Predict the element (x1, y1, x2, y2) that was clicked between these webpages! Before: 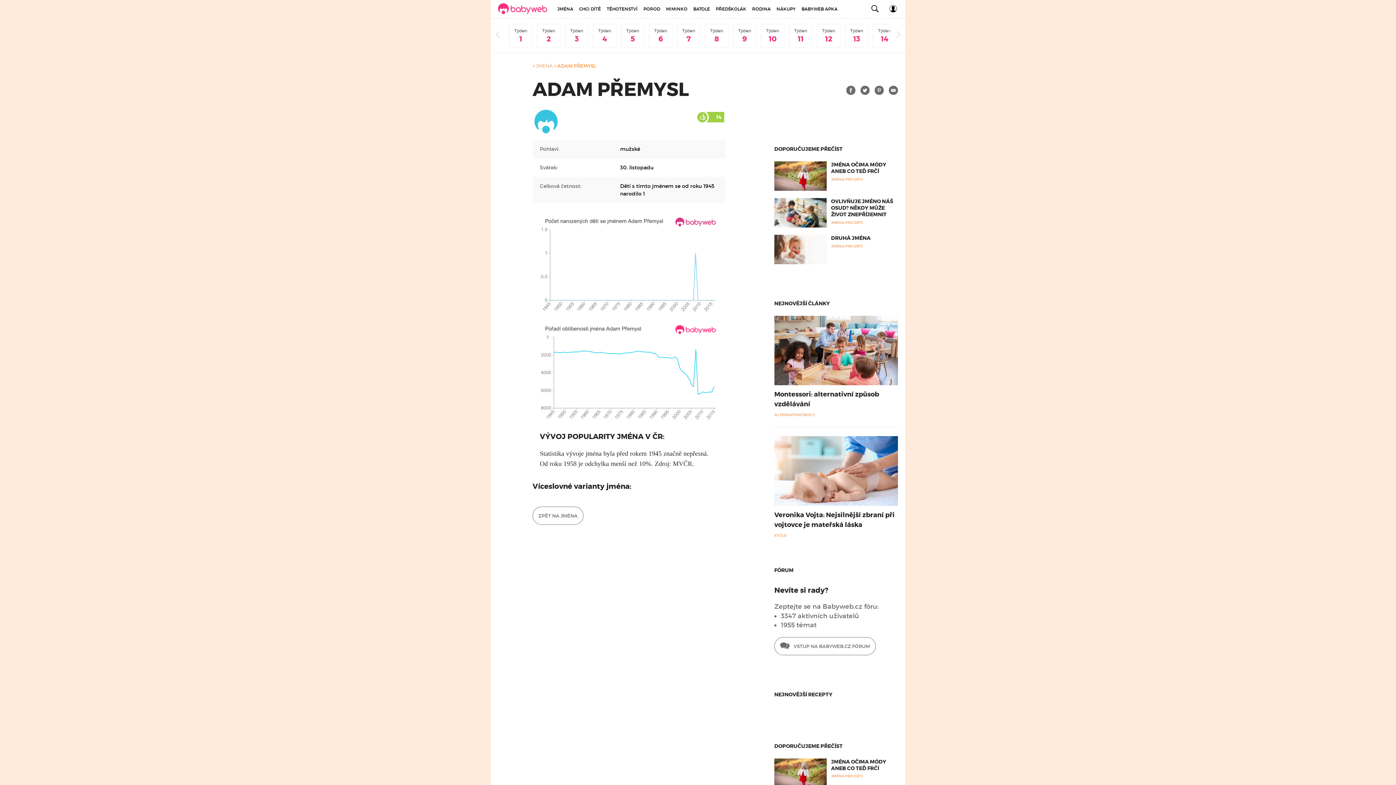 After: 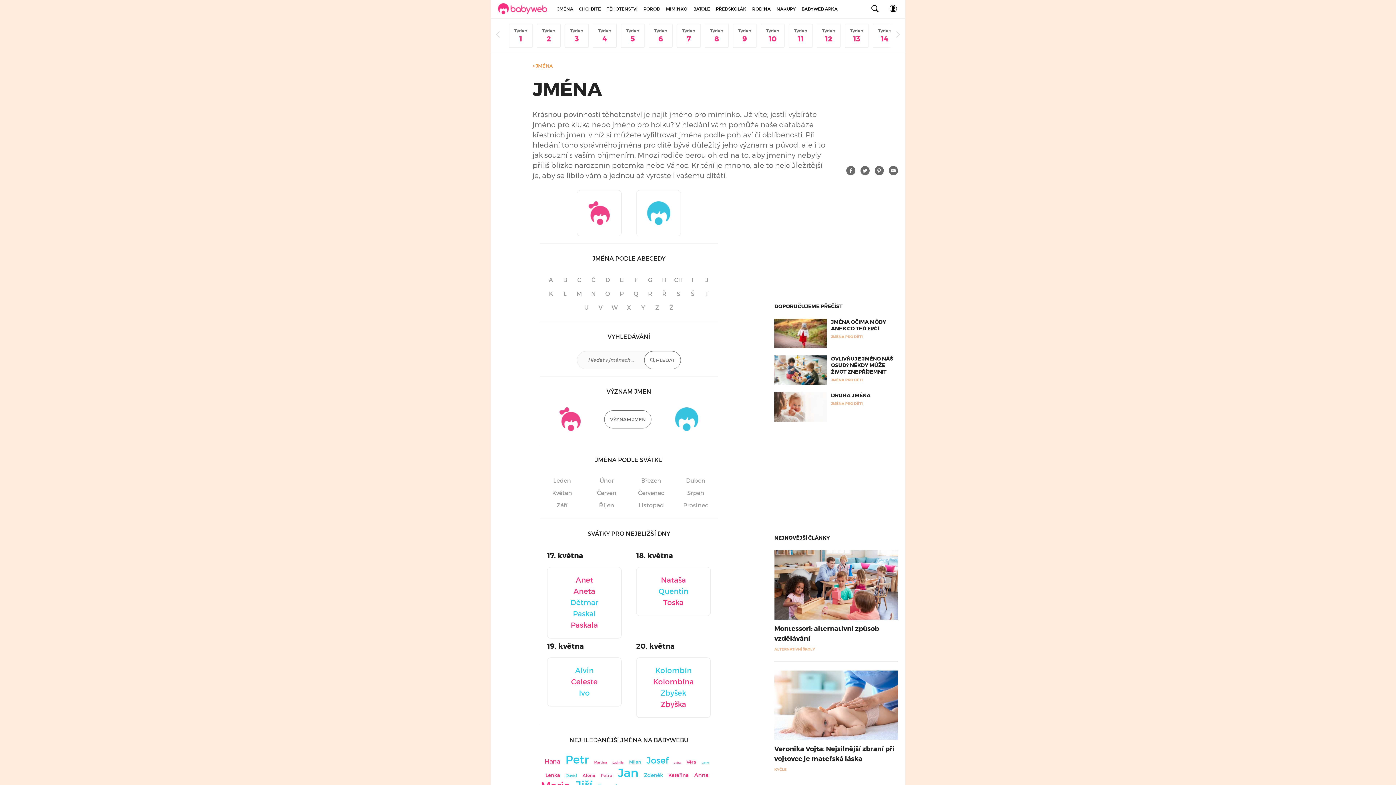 Action: bbox: (532, 506, 583, 525) label: ZPĚT NA JMÉNA